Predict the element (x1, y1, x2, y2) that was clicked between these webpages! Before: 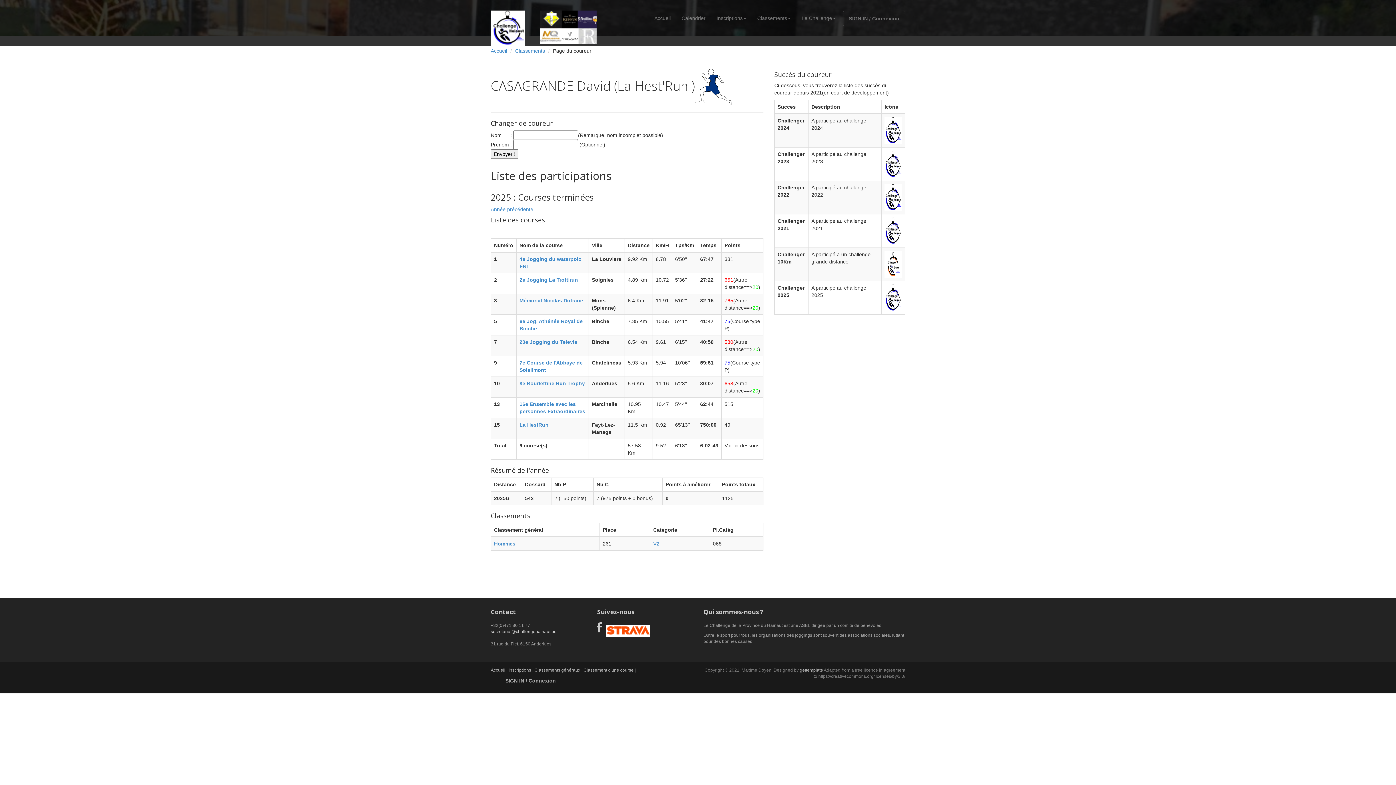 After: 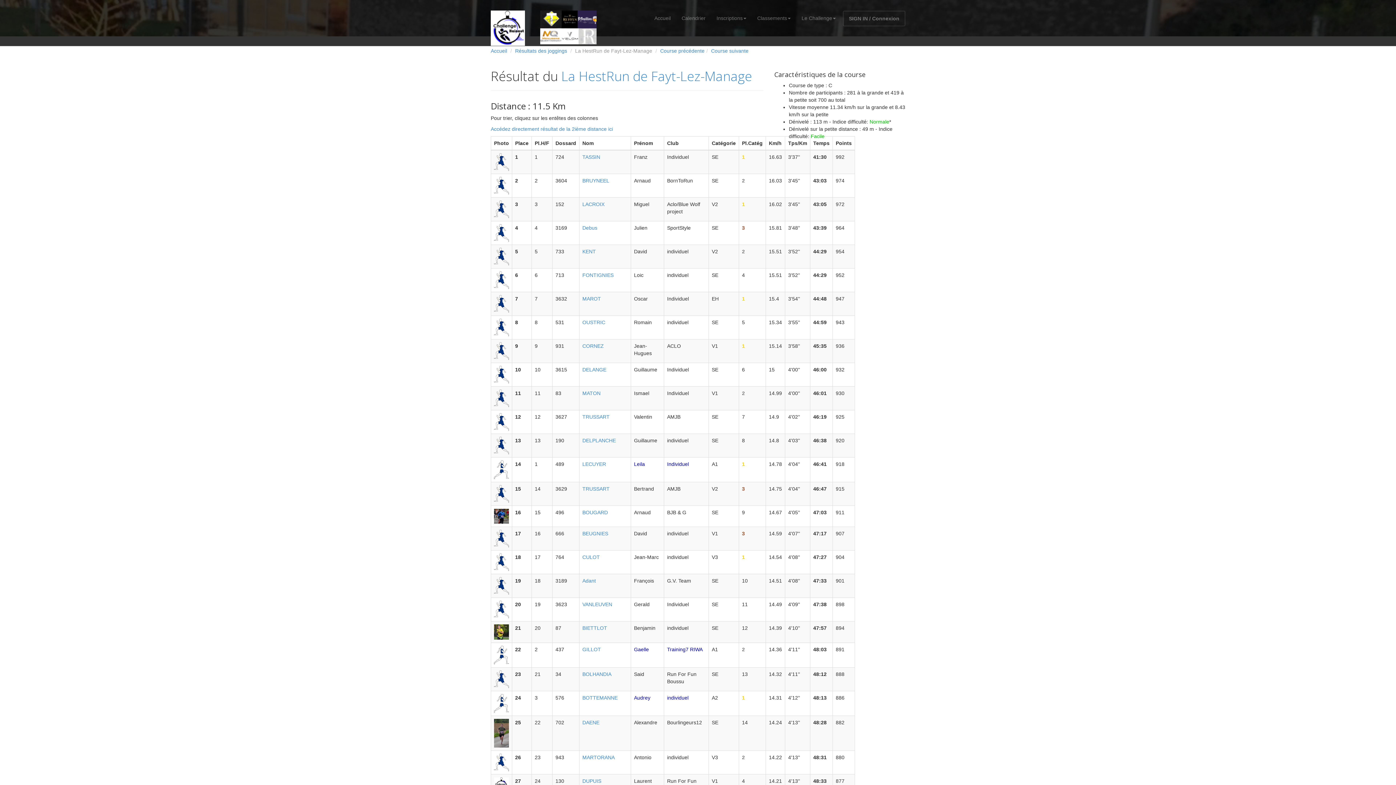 Action: bbox: (519, 422, 548, 428) label: La HestRun